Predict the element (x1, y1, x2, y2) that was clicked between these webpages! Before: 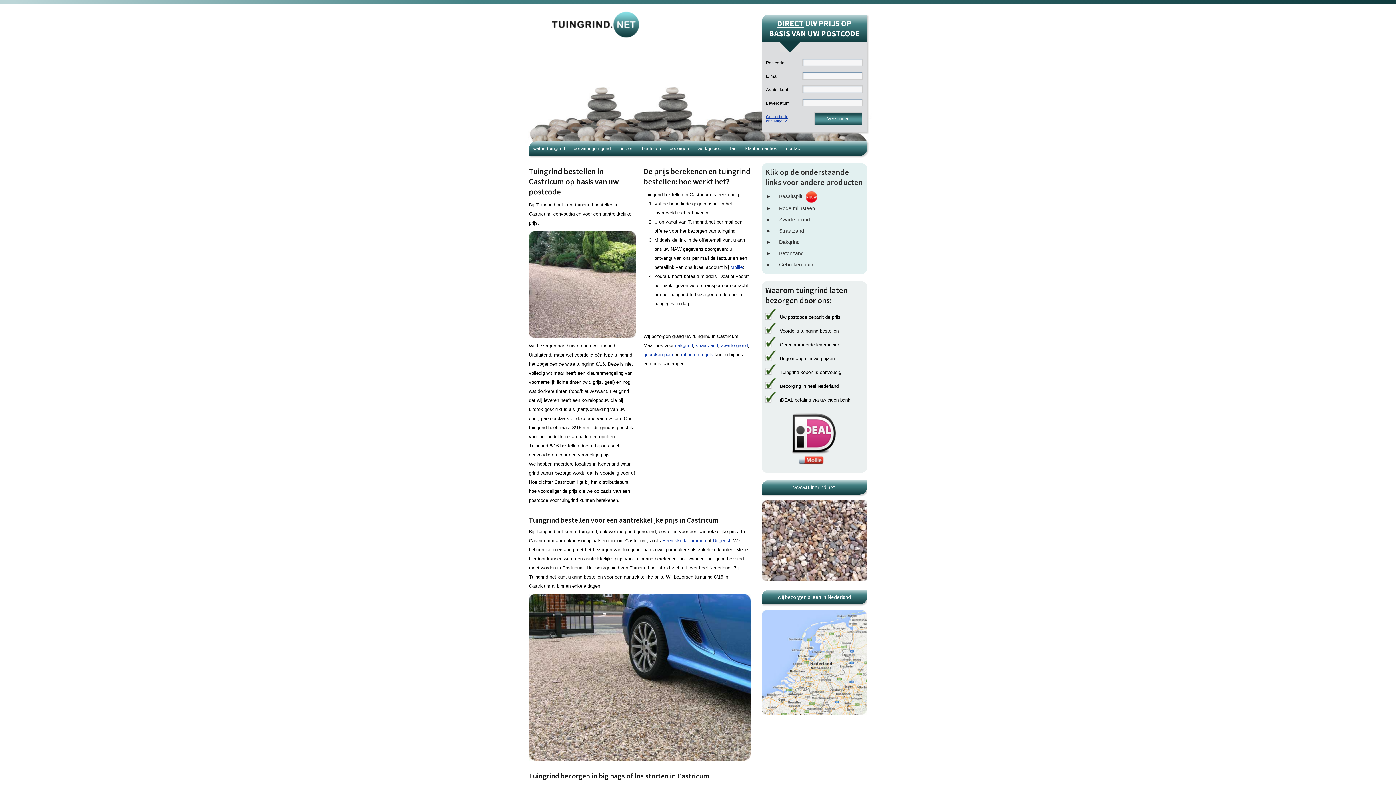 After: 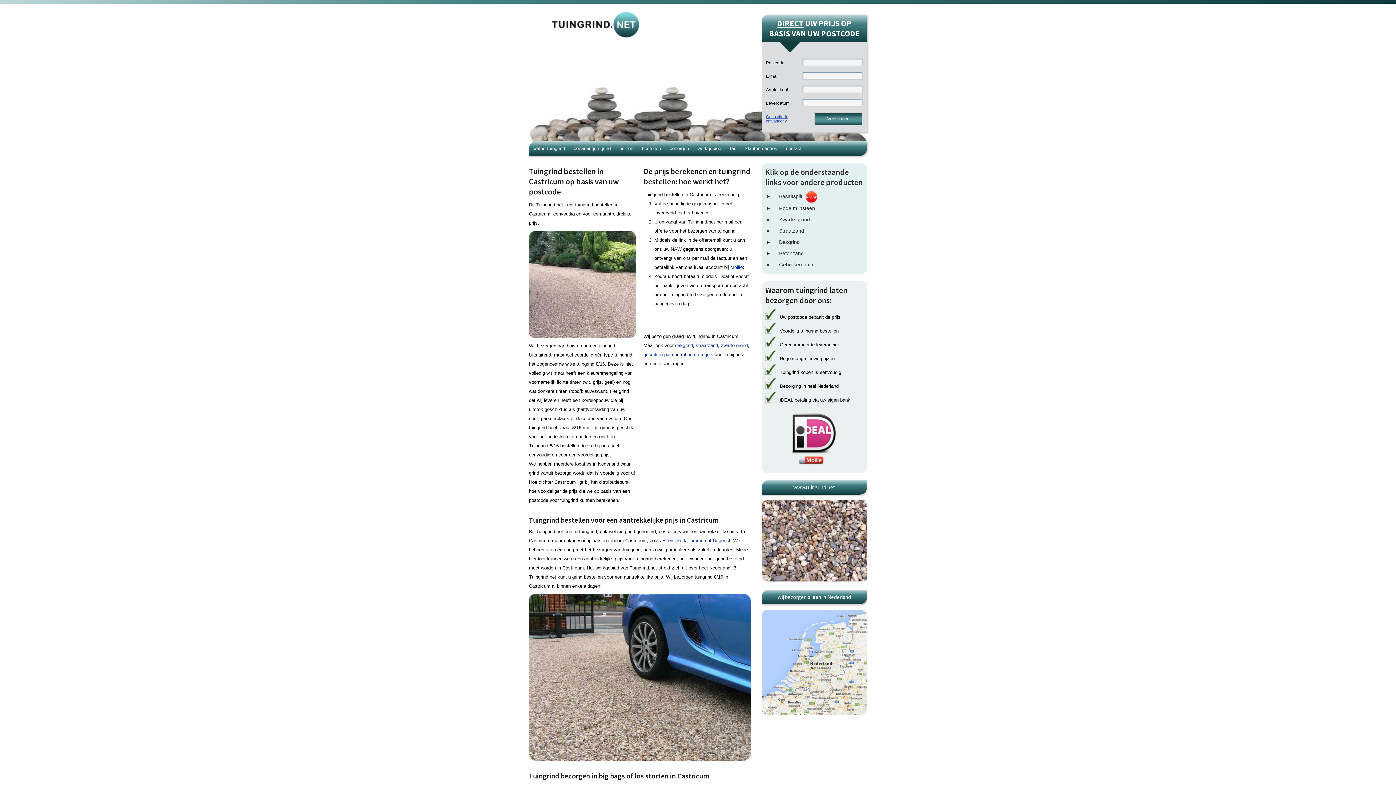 Action: bbox: (765, 216, 810, 222) label: Zwarte grond
